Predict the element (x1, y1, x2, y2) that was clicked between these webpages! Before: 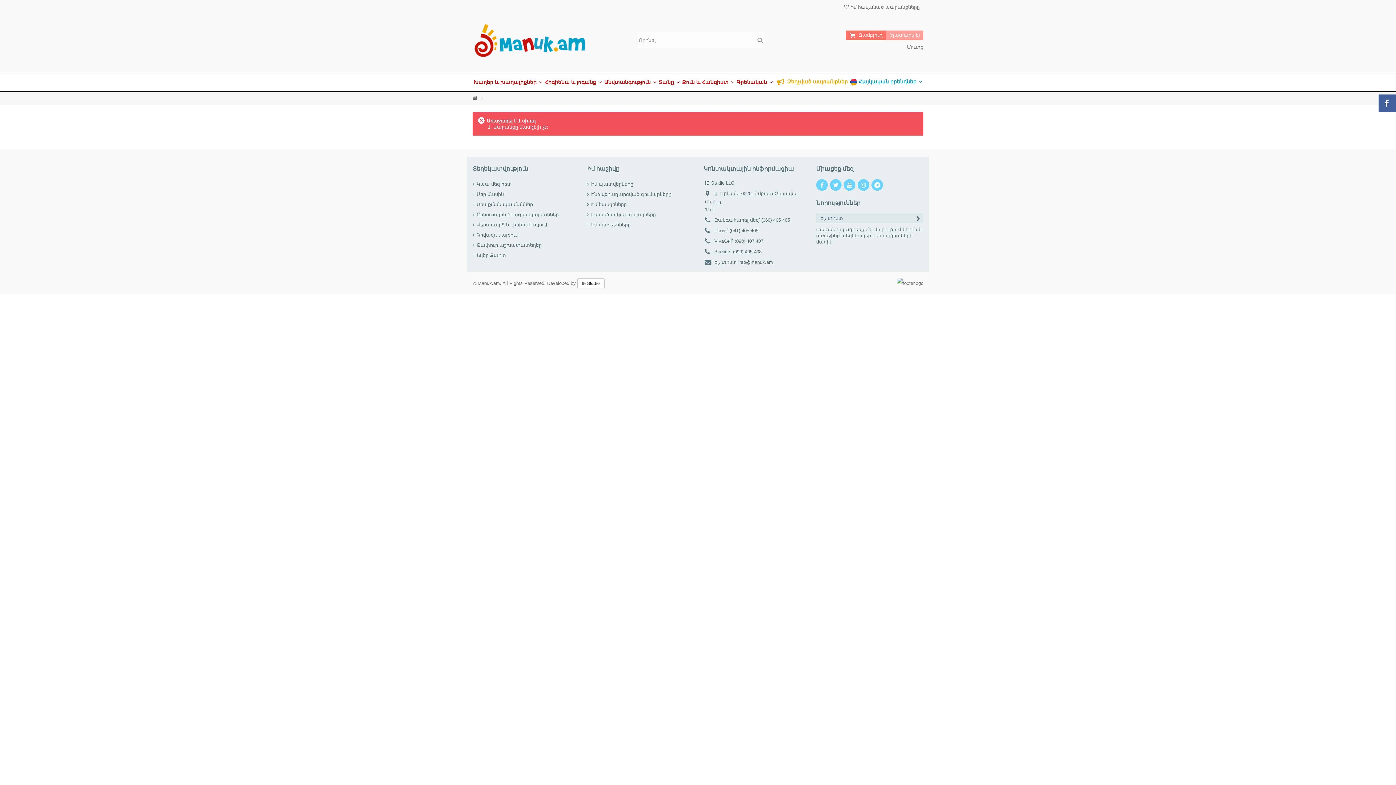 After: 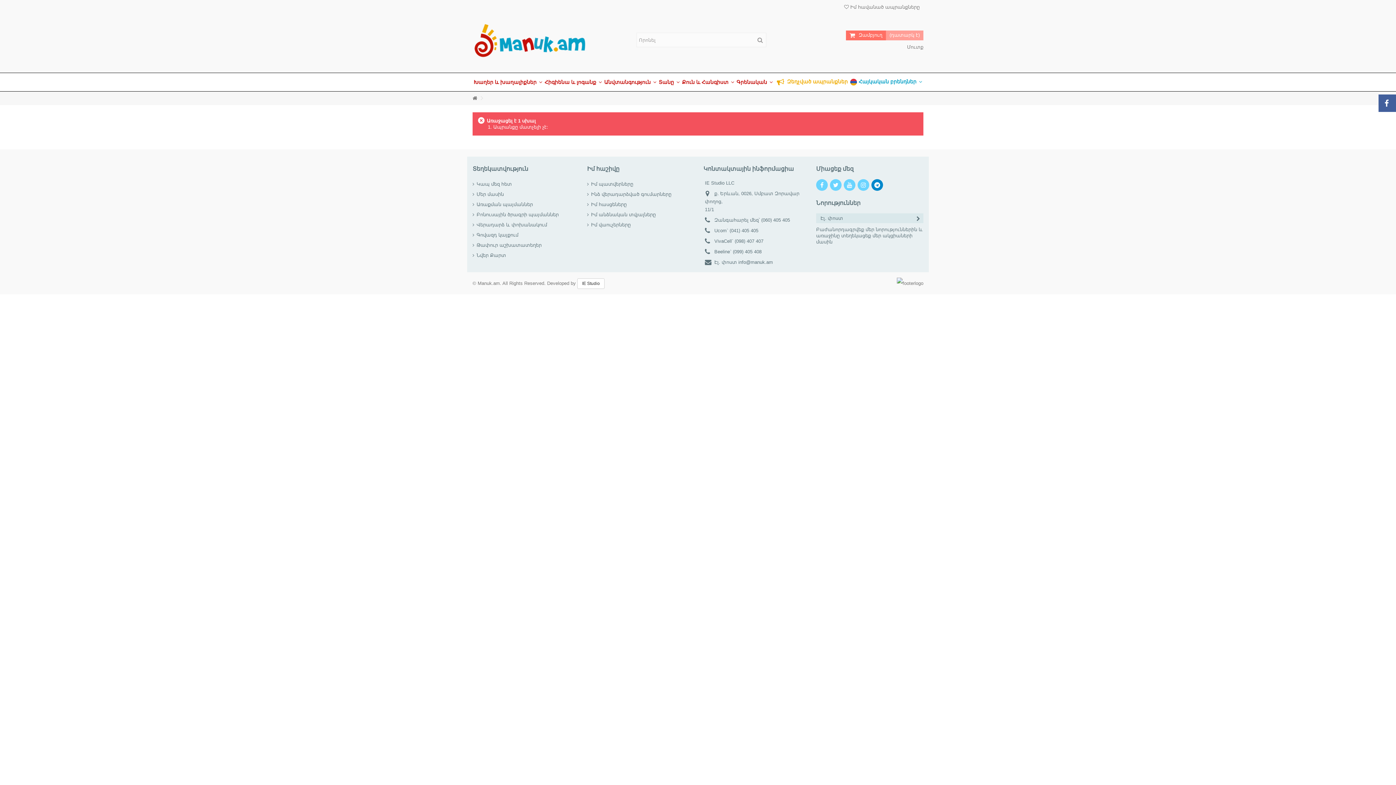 Action: bbox: (871, 179, 883, 190)